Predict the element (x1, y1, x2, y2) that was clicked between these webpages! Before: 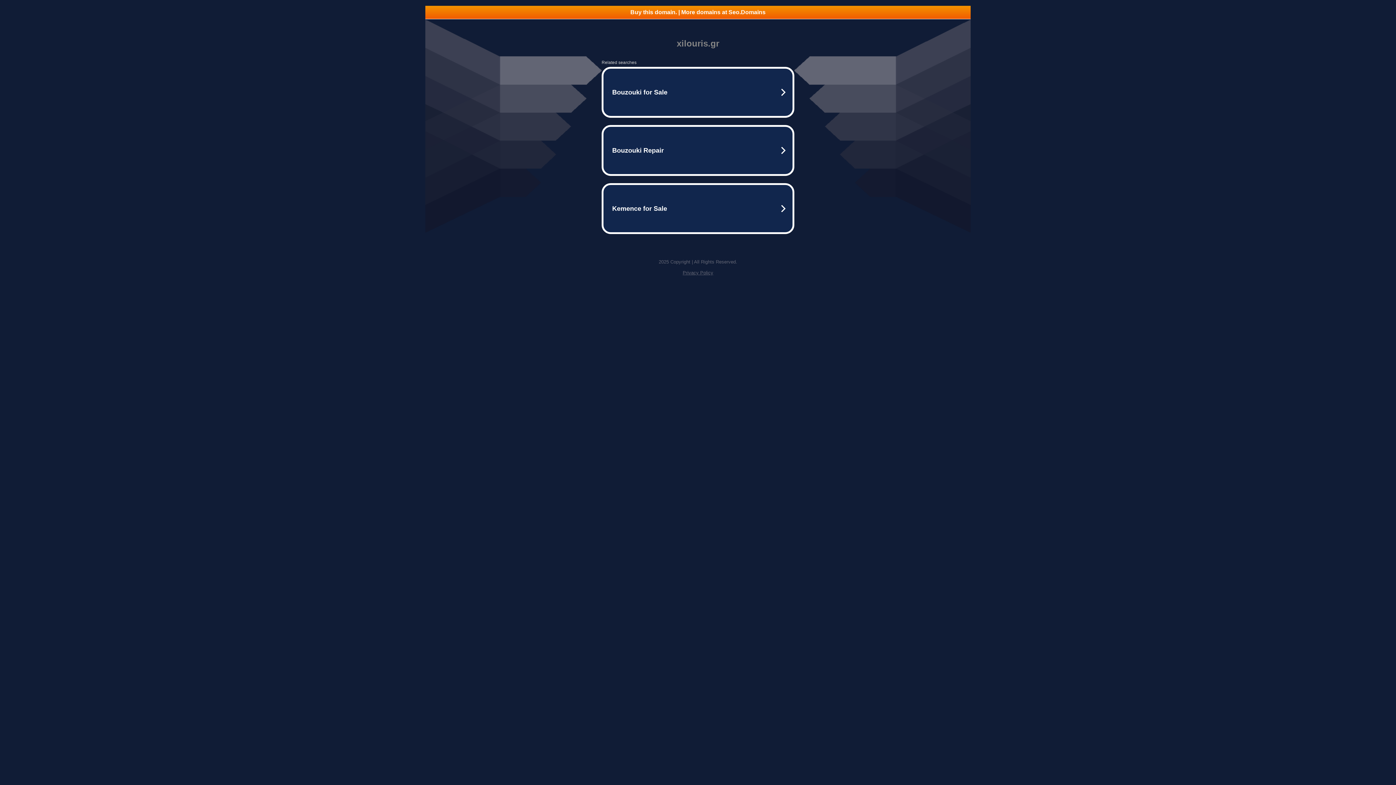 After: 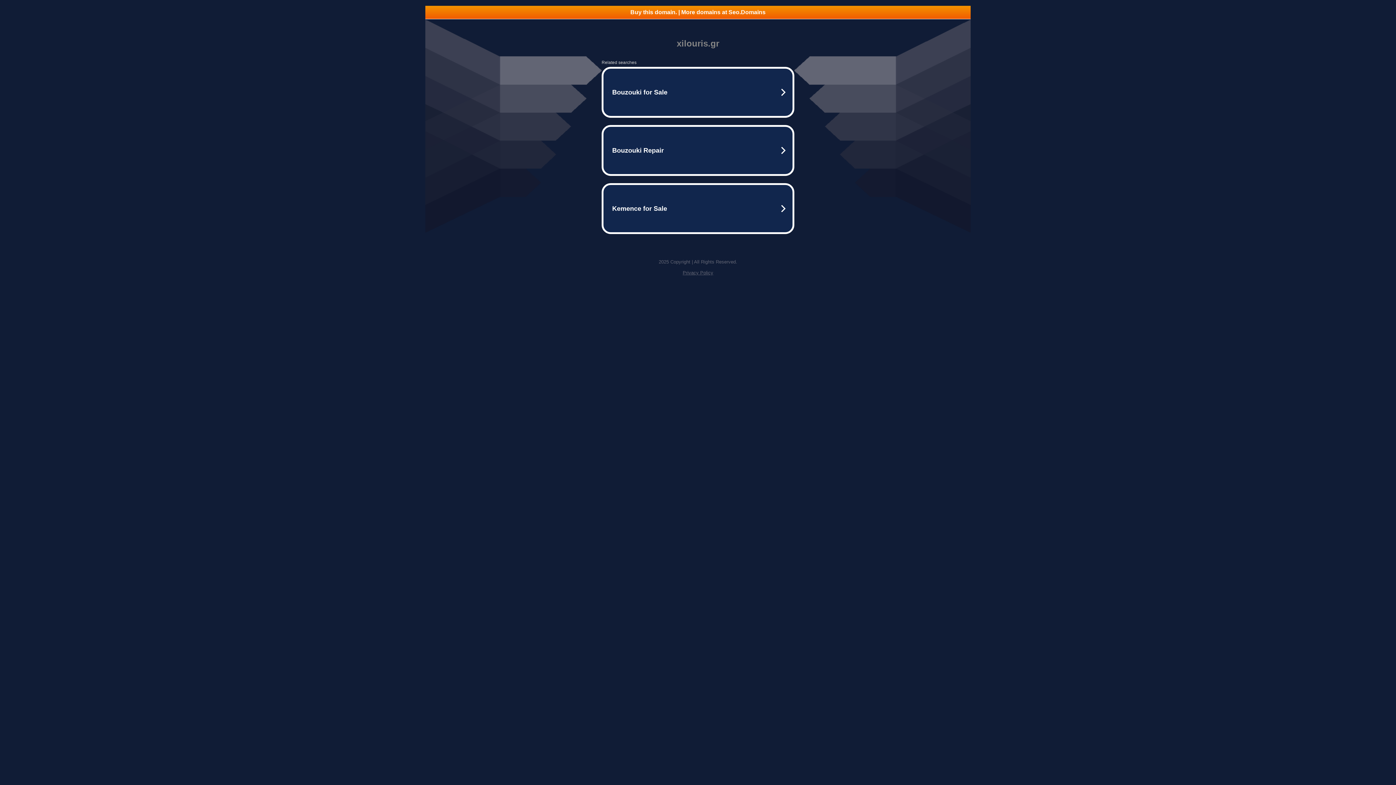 Action: bbox: (425, 5, 970, 18) label: Buy this domain. | More domains at Seo.Domains